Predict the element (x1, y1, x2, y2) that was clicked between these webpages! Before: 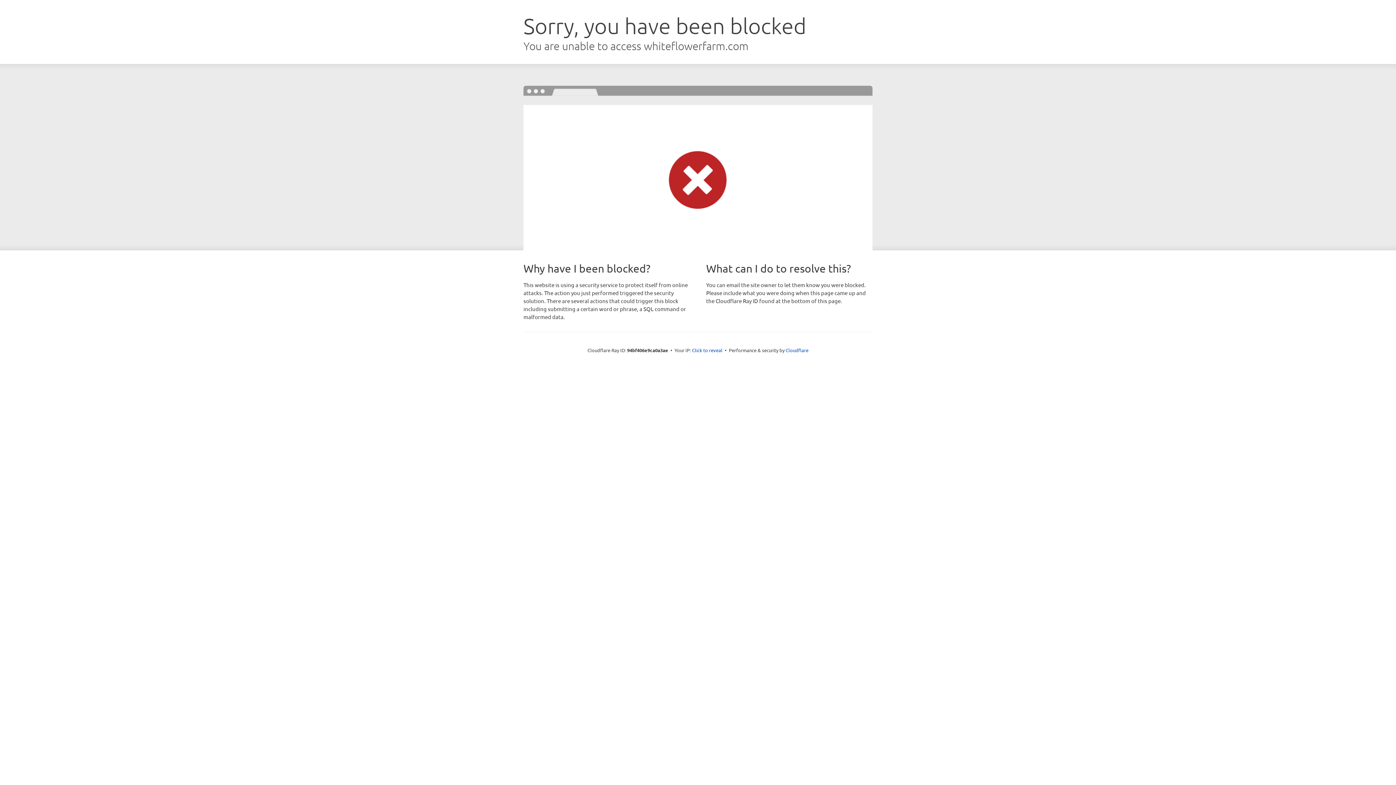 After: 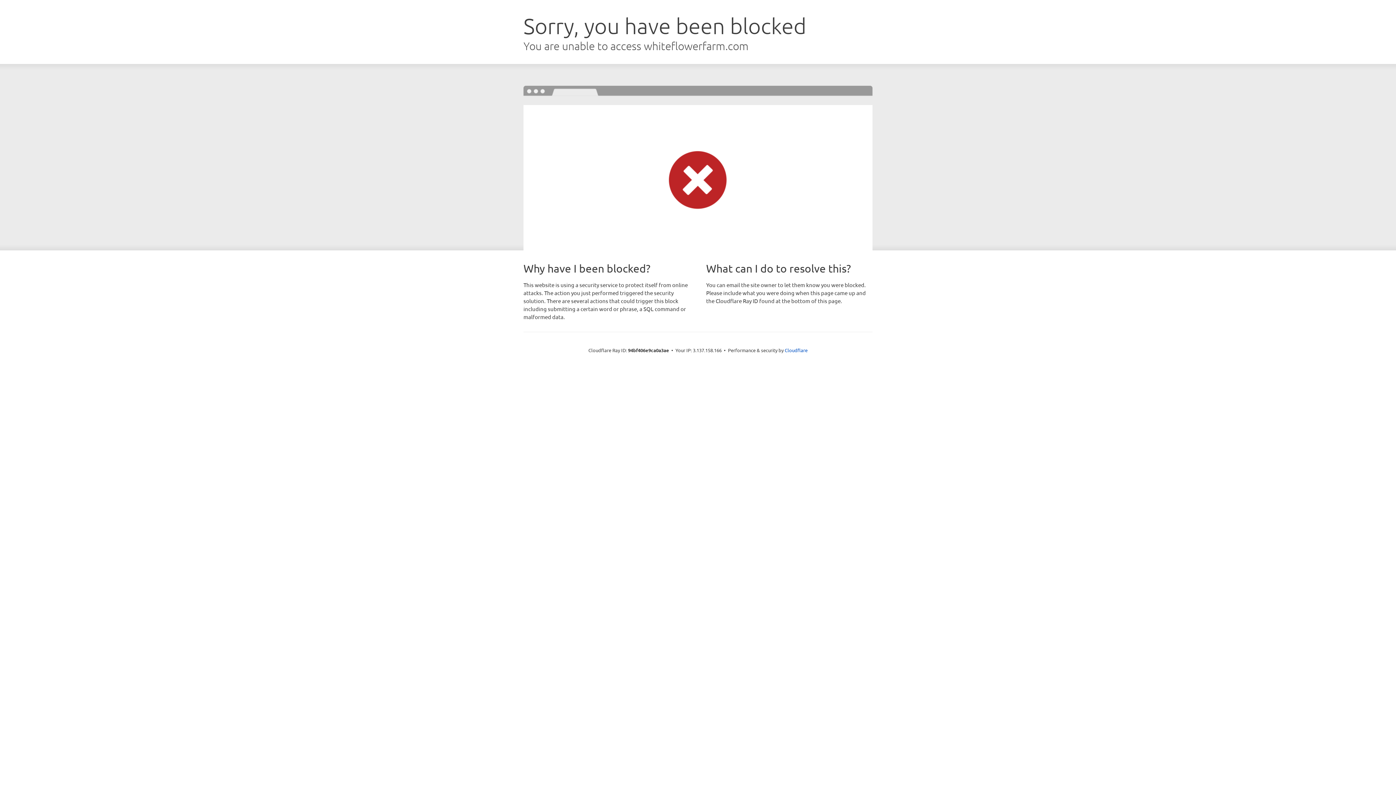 Action: bbox: (692, 346, 722, 353) label: Click to reveal